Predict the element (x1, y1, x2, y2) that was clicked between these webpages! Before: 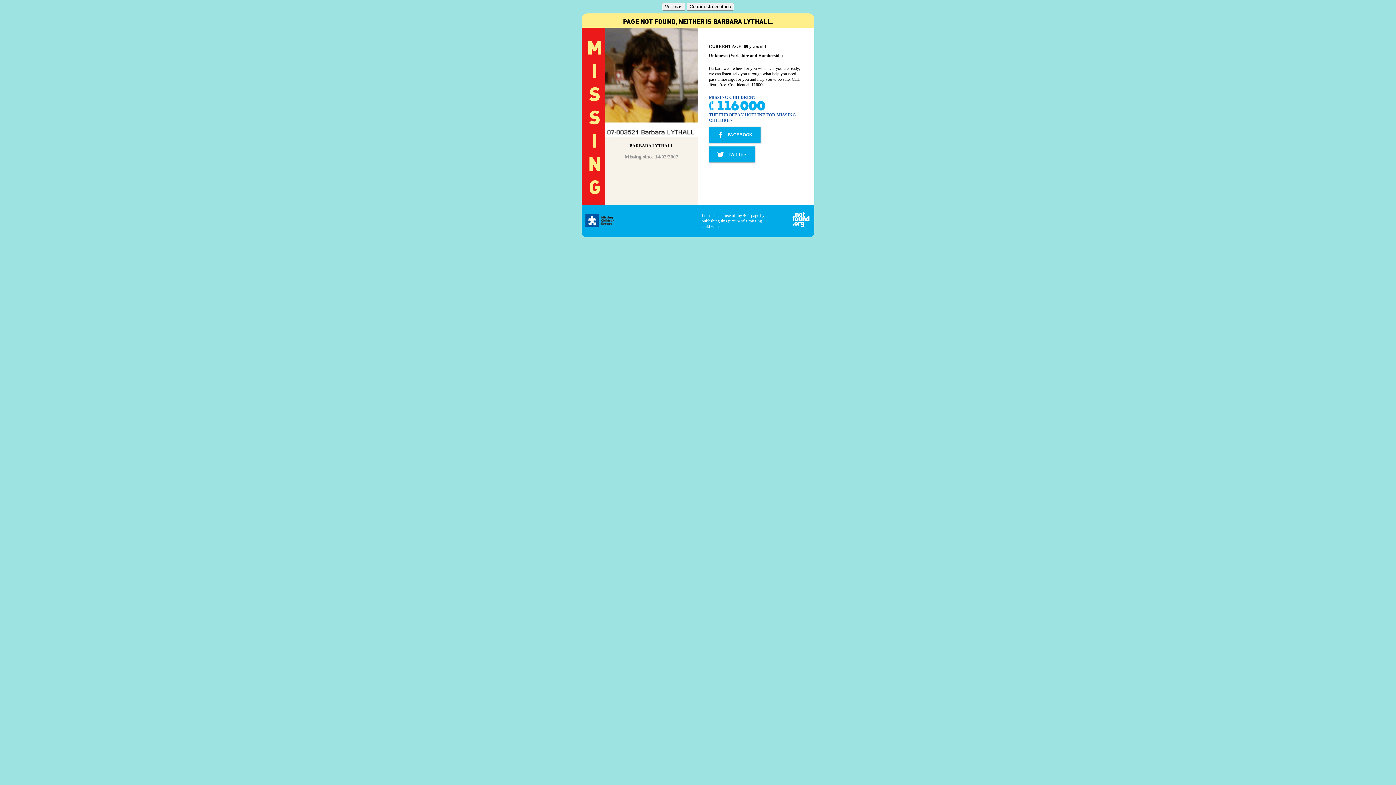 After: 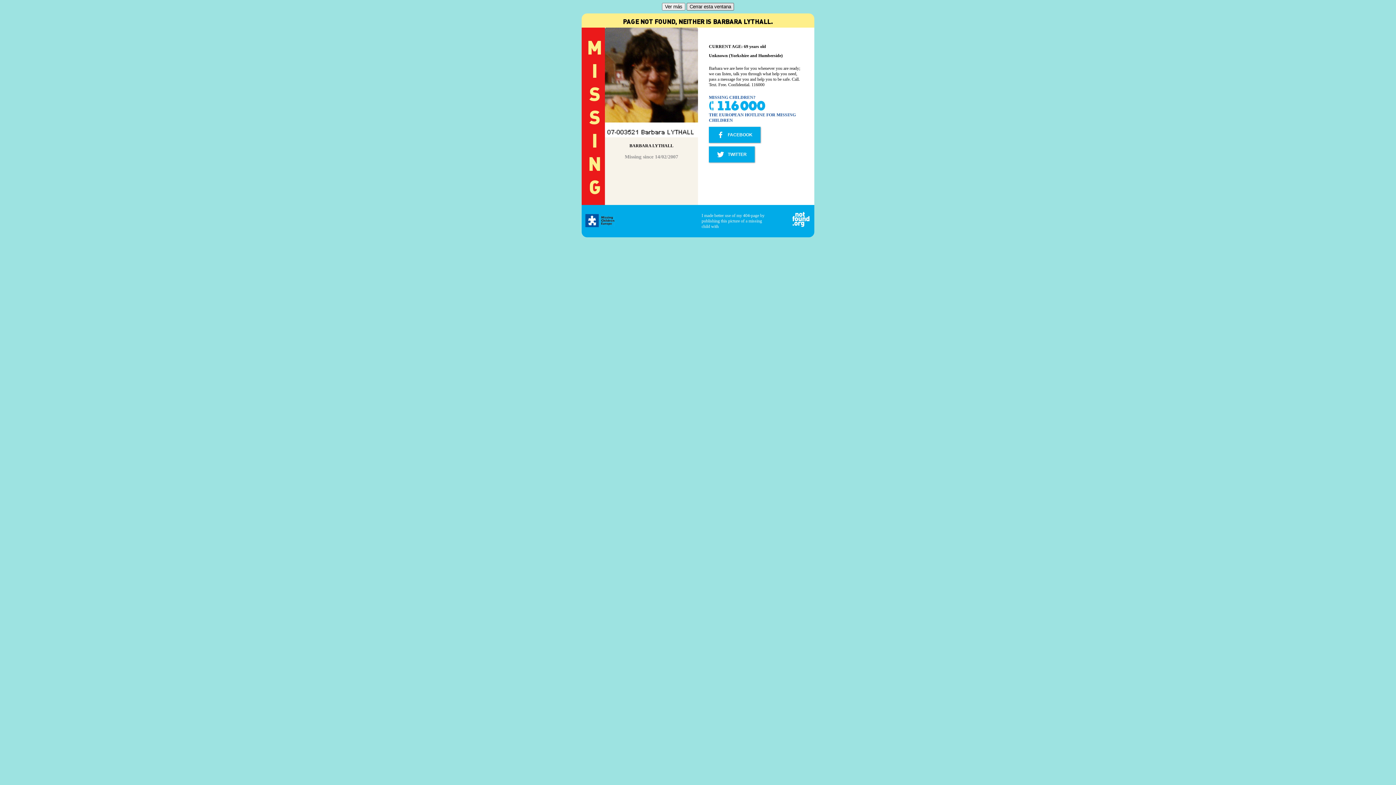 Action: label: Cerrar esta ventana bbox: (686, 2, 734, 10)